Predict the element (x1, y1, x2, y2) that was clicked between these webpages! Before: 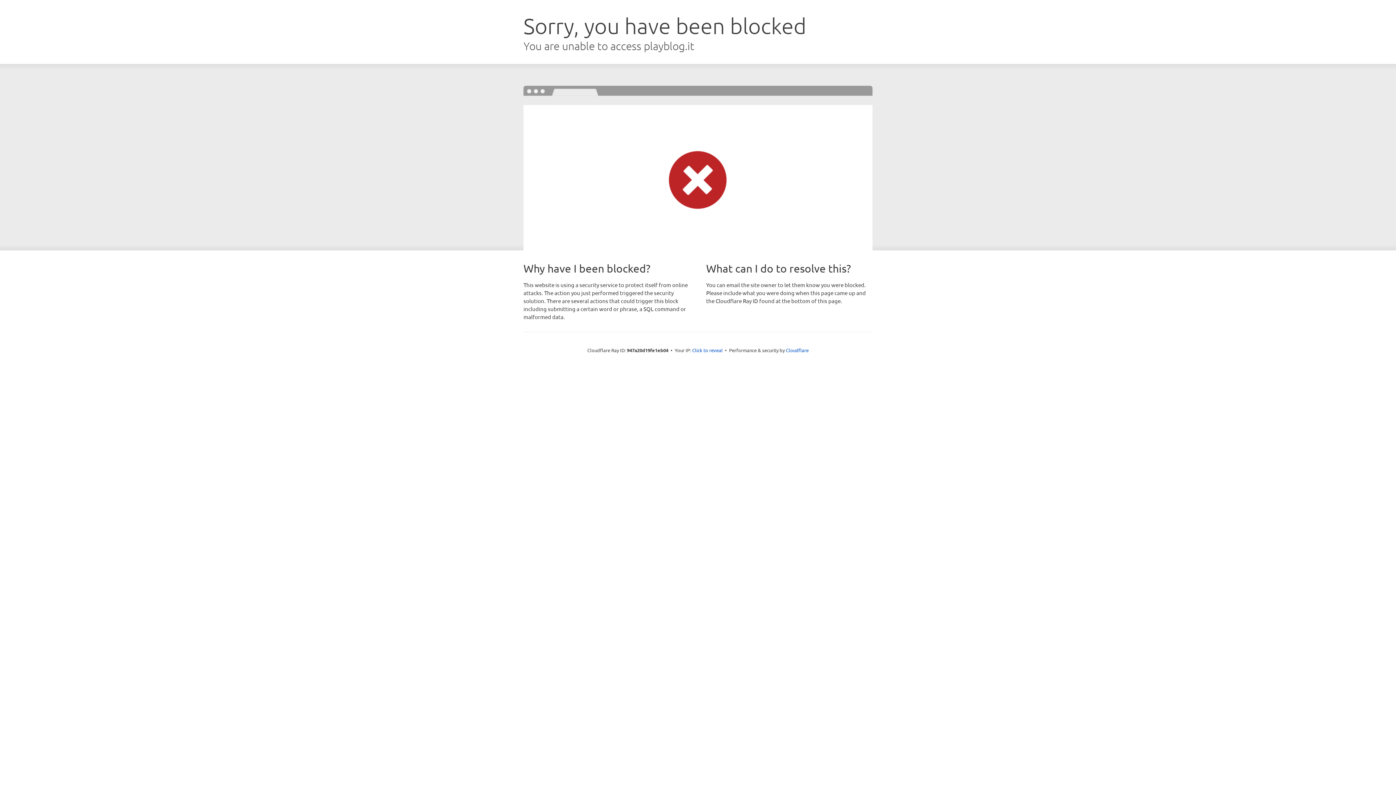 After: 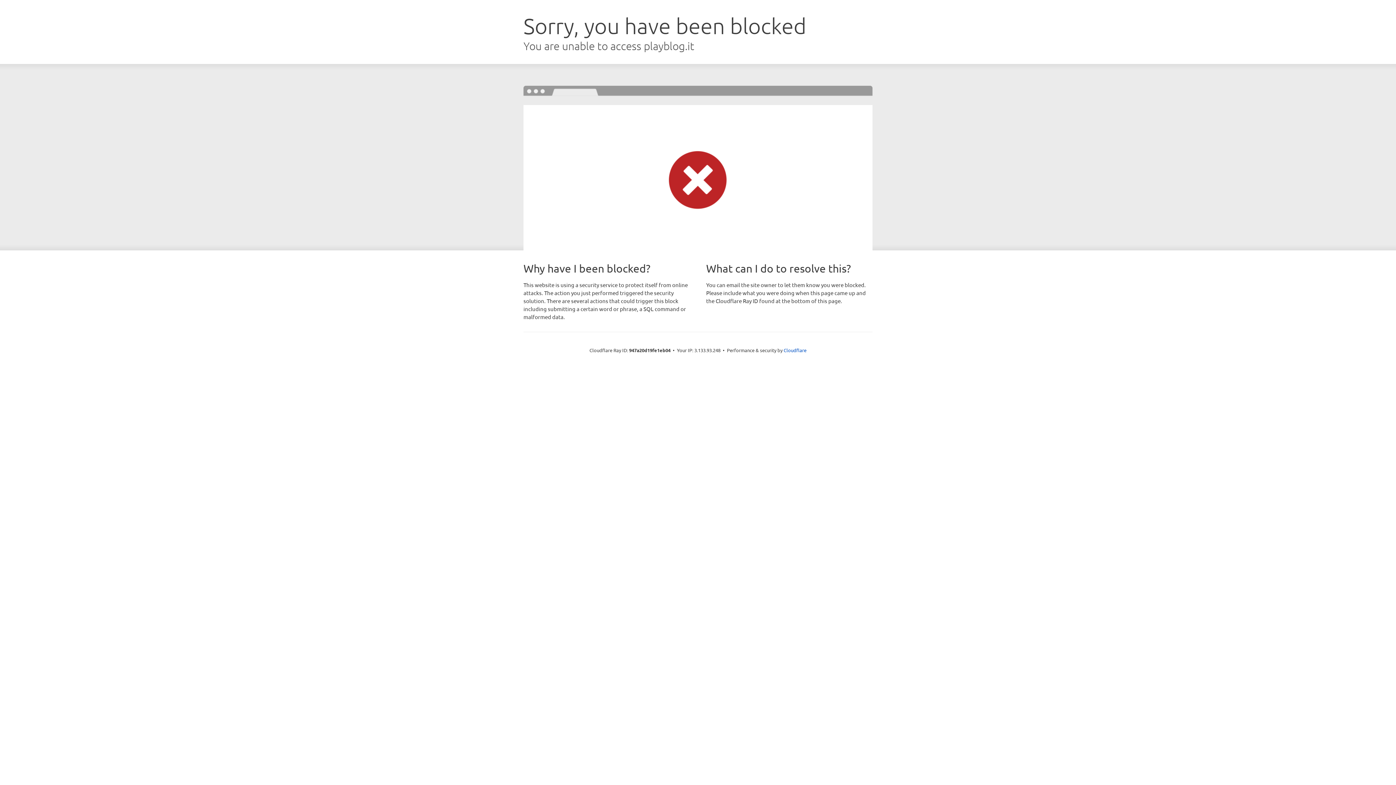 Action: label: Click to reveal bbox: (692, 346, 722, 353)